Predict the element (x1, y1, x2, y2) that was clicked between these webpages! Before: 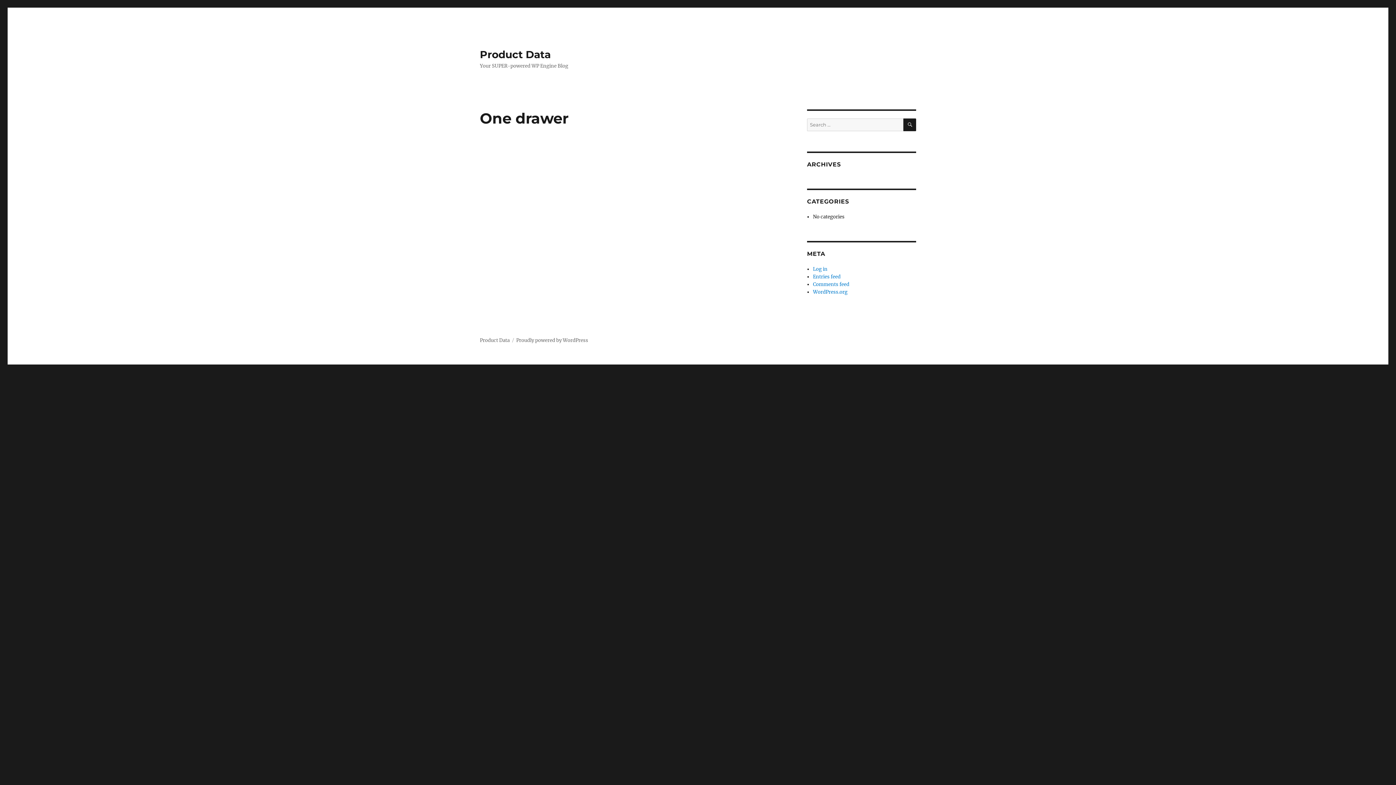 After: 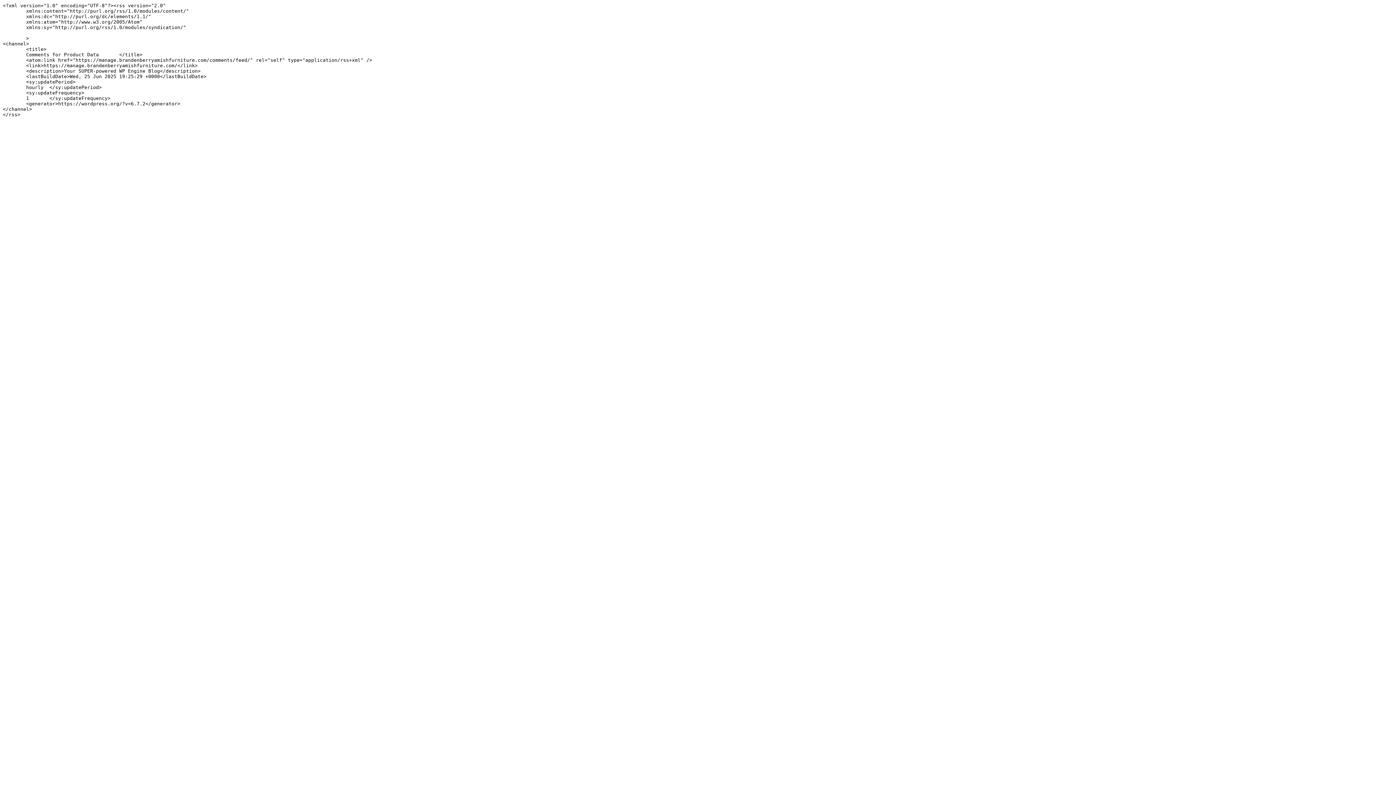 Action: bbox: (813, 281, 849, 287) label: Comments feed